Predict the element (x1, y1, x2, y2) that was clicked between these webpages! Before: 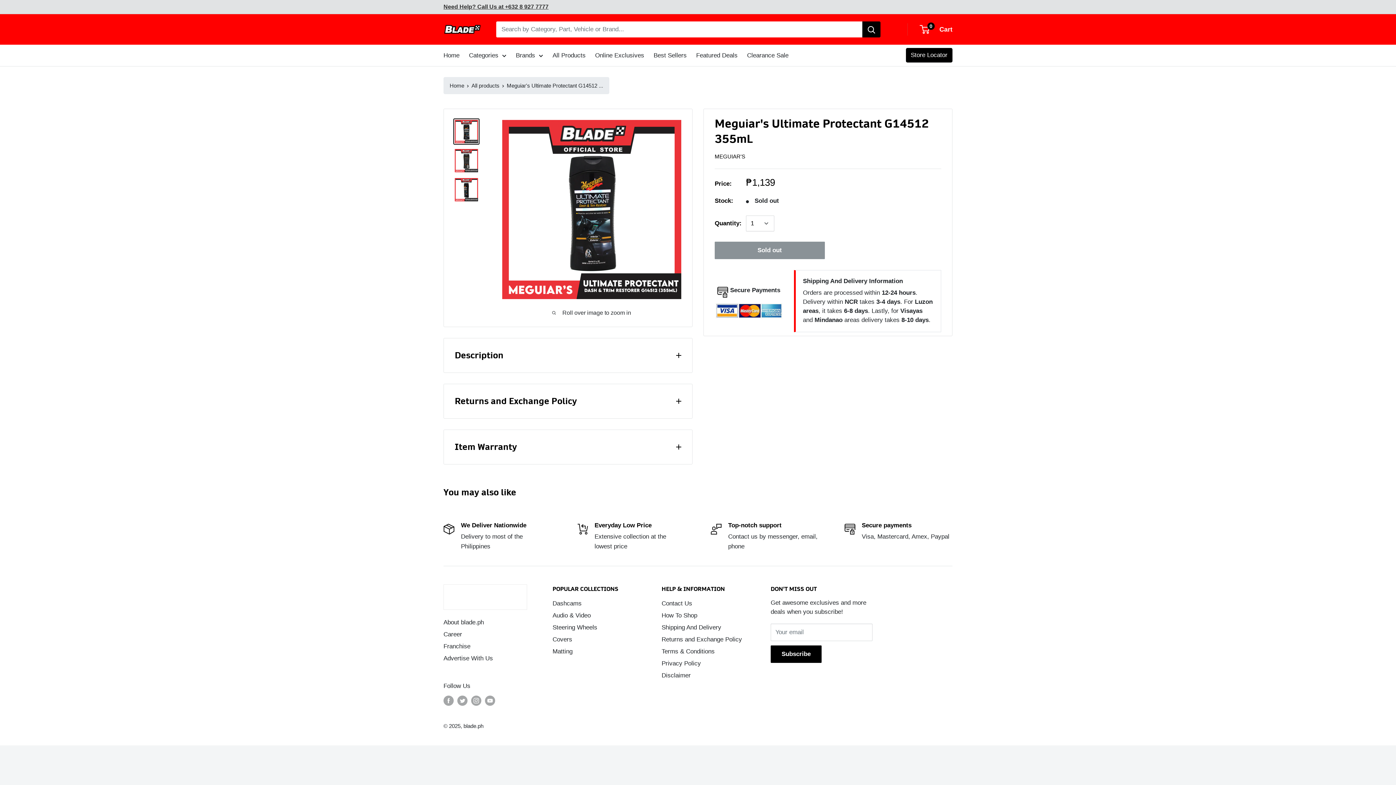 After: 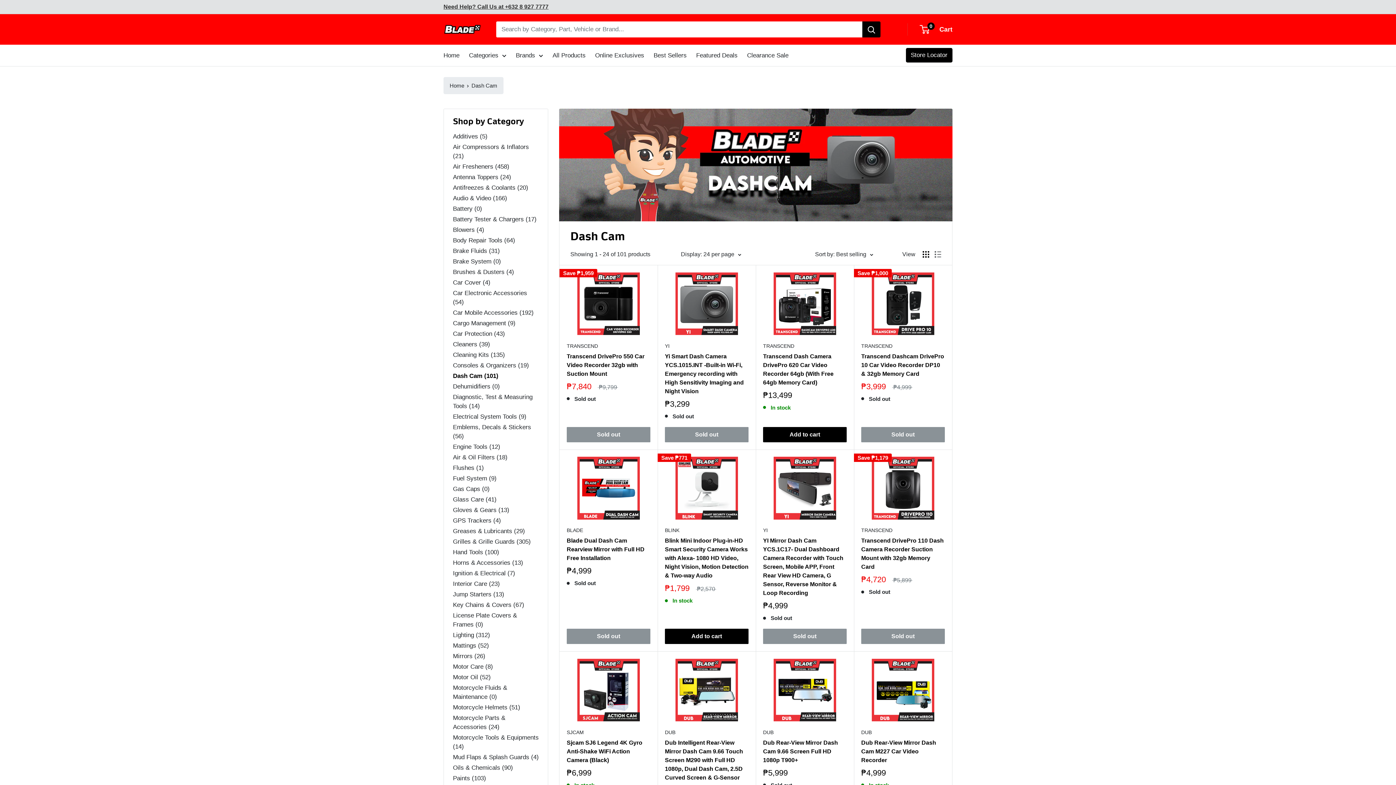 Action: label: Dashcams bbox: (552, 597, 636, 609)